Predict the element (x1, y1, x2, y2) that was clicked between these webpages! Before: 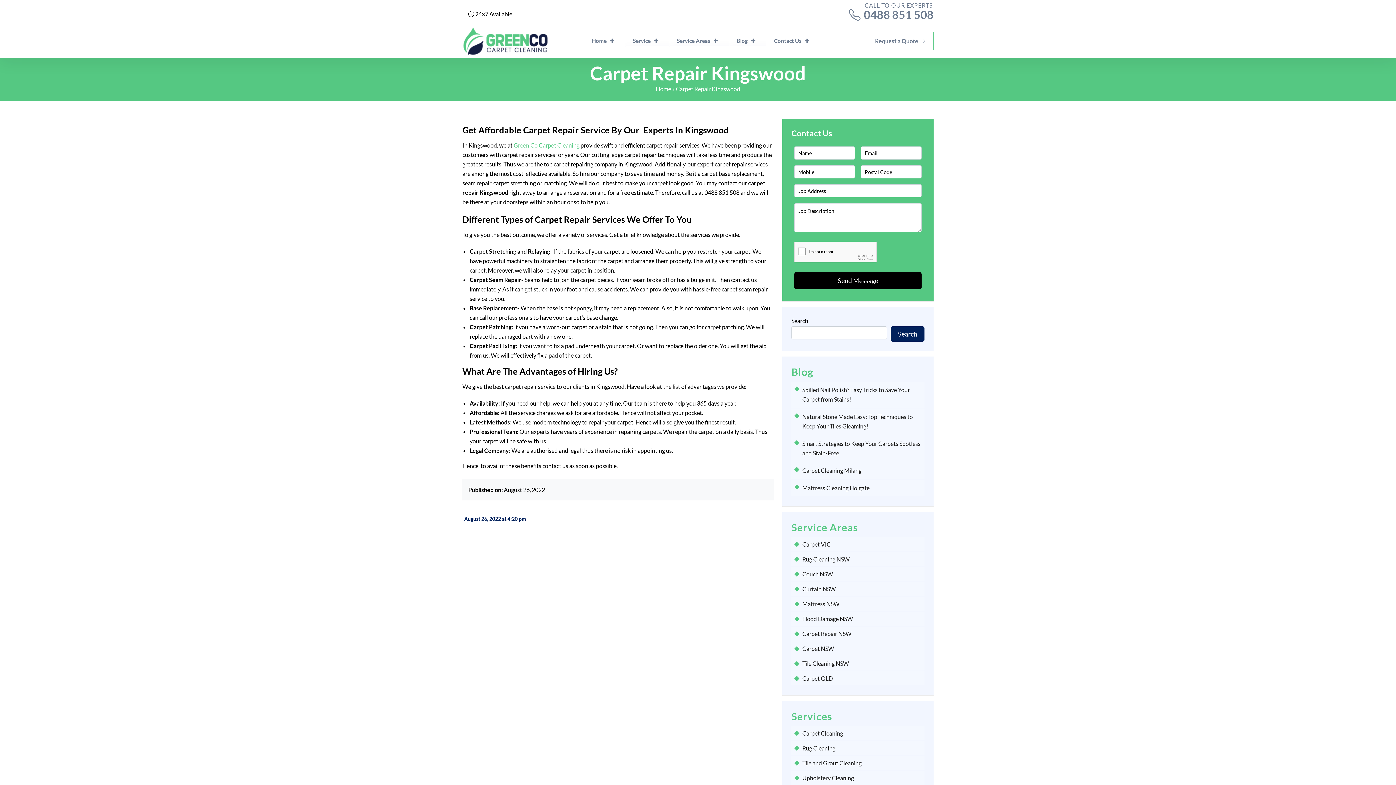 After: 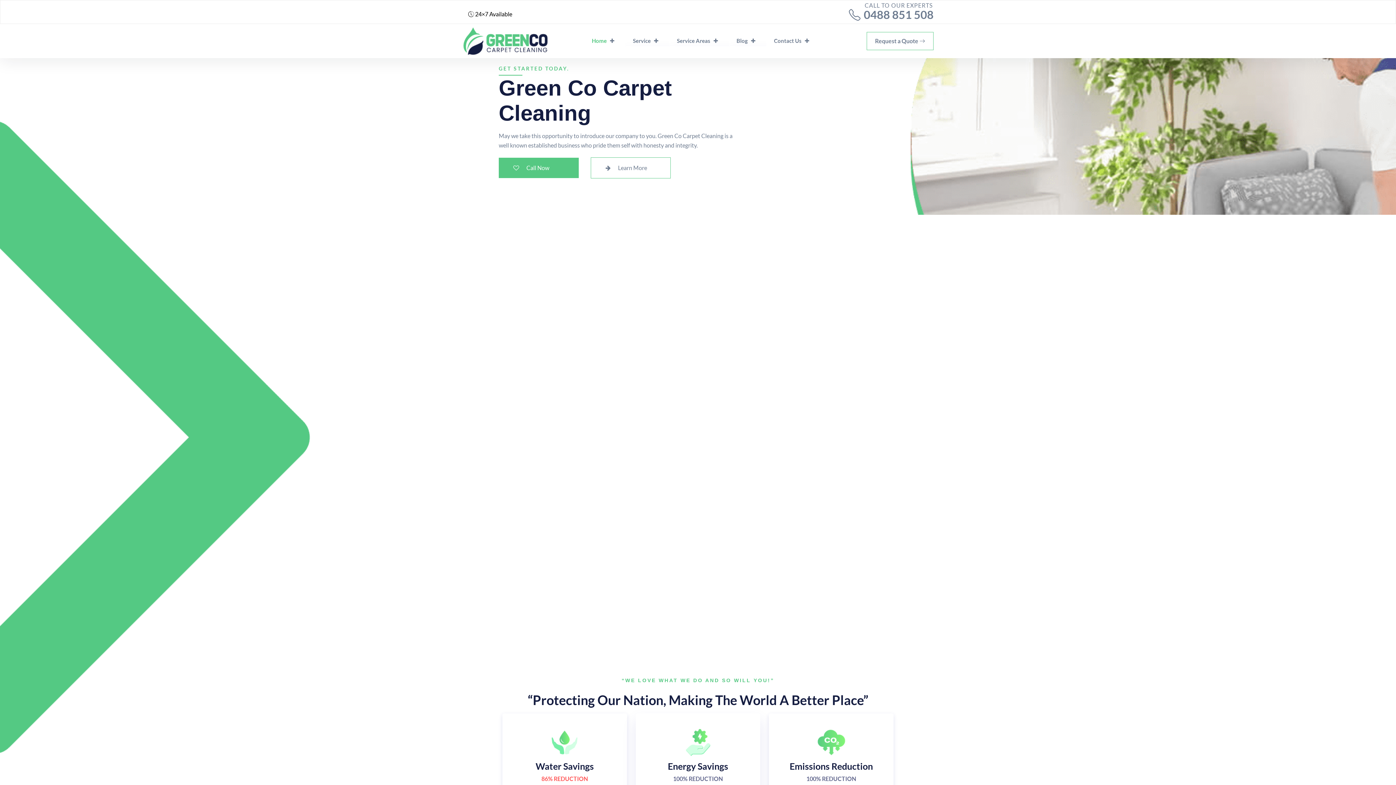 Action: bbox: (513, 141, 579, 148) label: Green Co Carpet Cleaning